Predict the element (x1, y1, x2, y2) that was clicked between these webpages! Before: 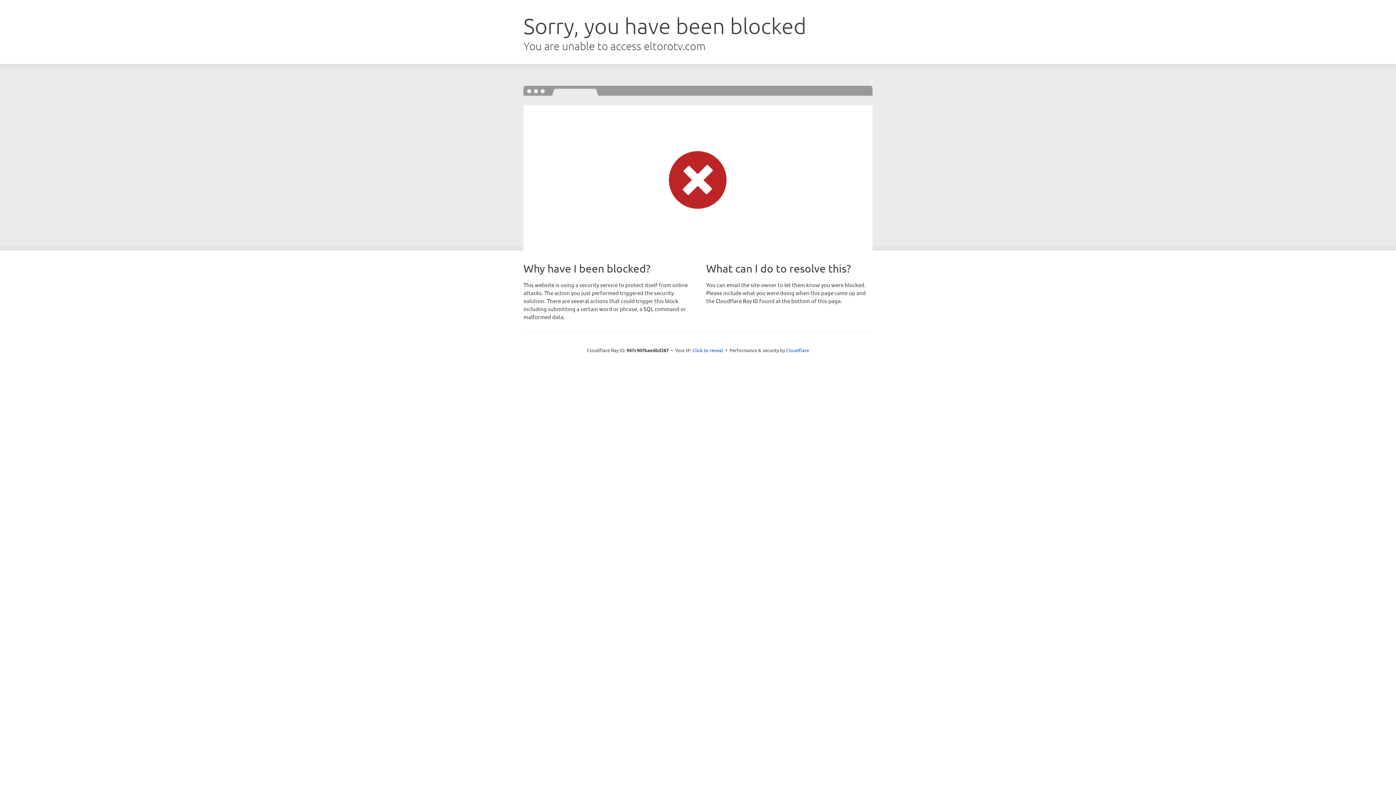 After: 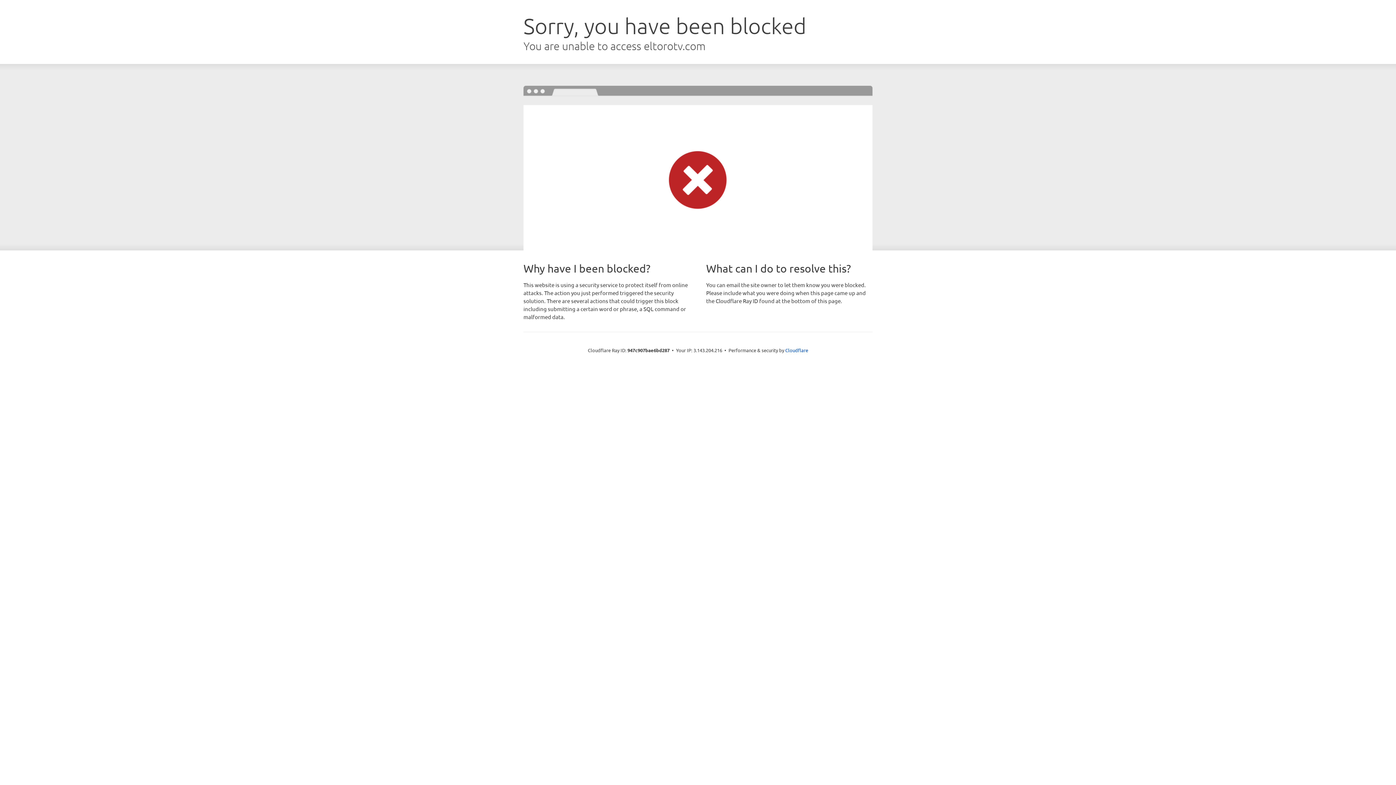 Action: bbox: (692, 346, 723, 353) label: Click to reveal